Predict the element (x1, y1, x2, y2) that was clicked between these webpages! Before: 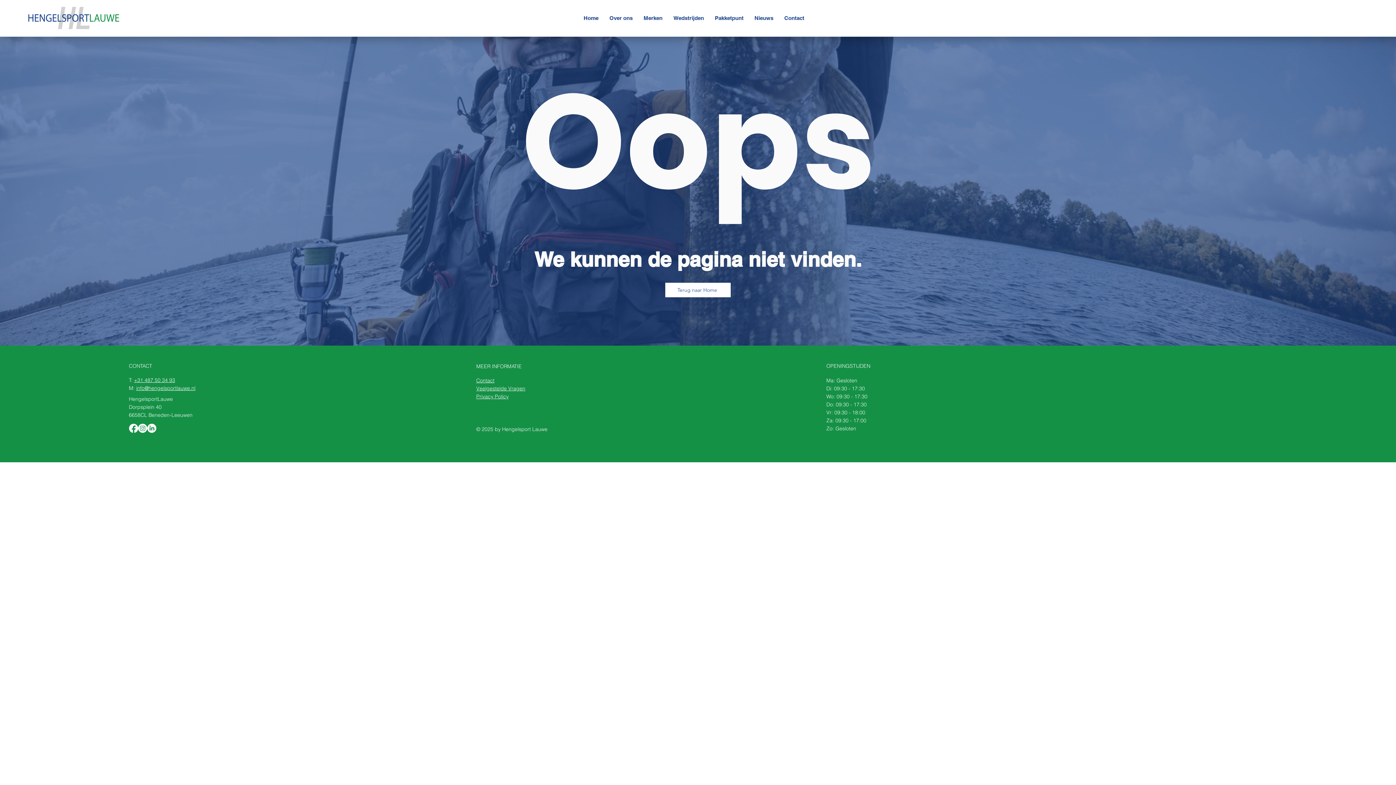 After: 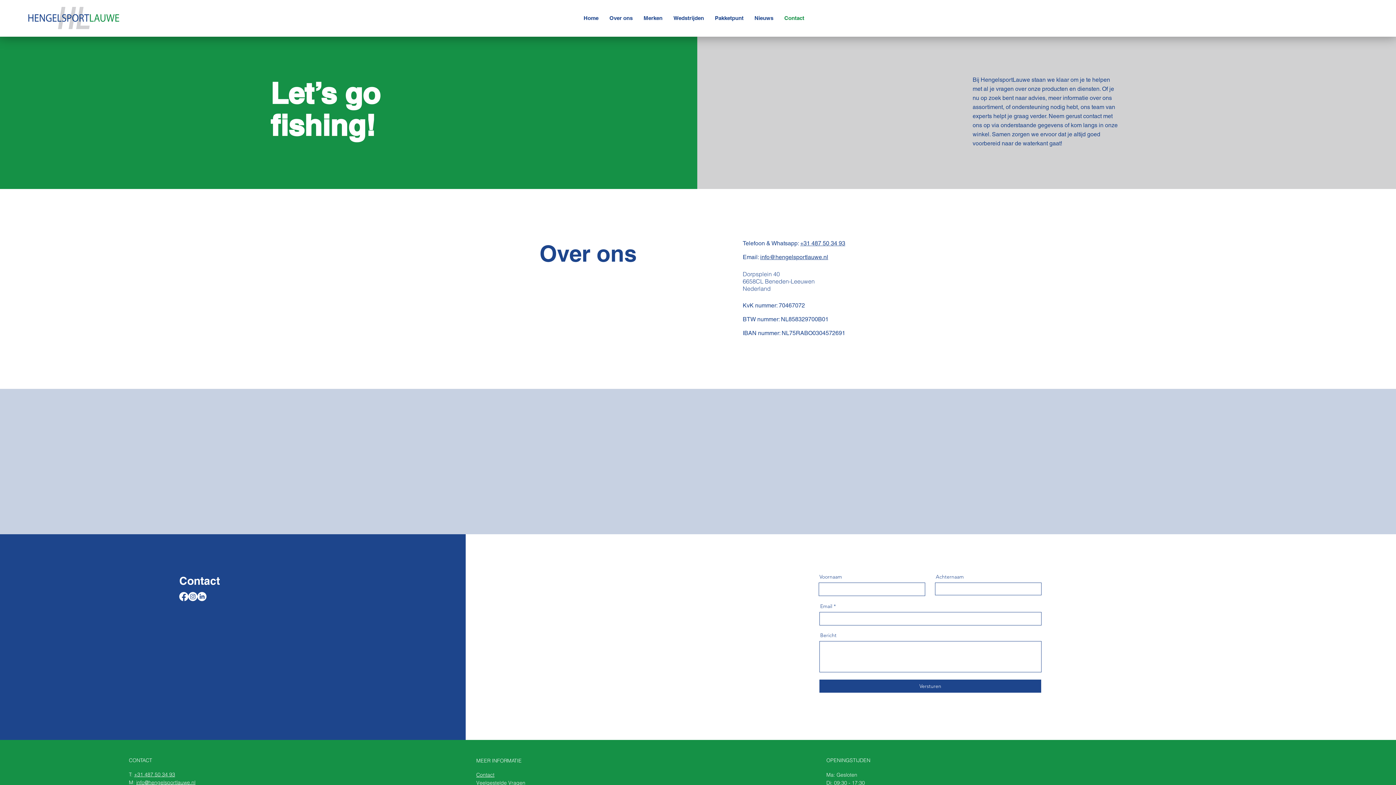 Action: label: Contact bbox: (779, 9, 809, 27)